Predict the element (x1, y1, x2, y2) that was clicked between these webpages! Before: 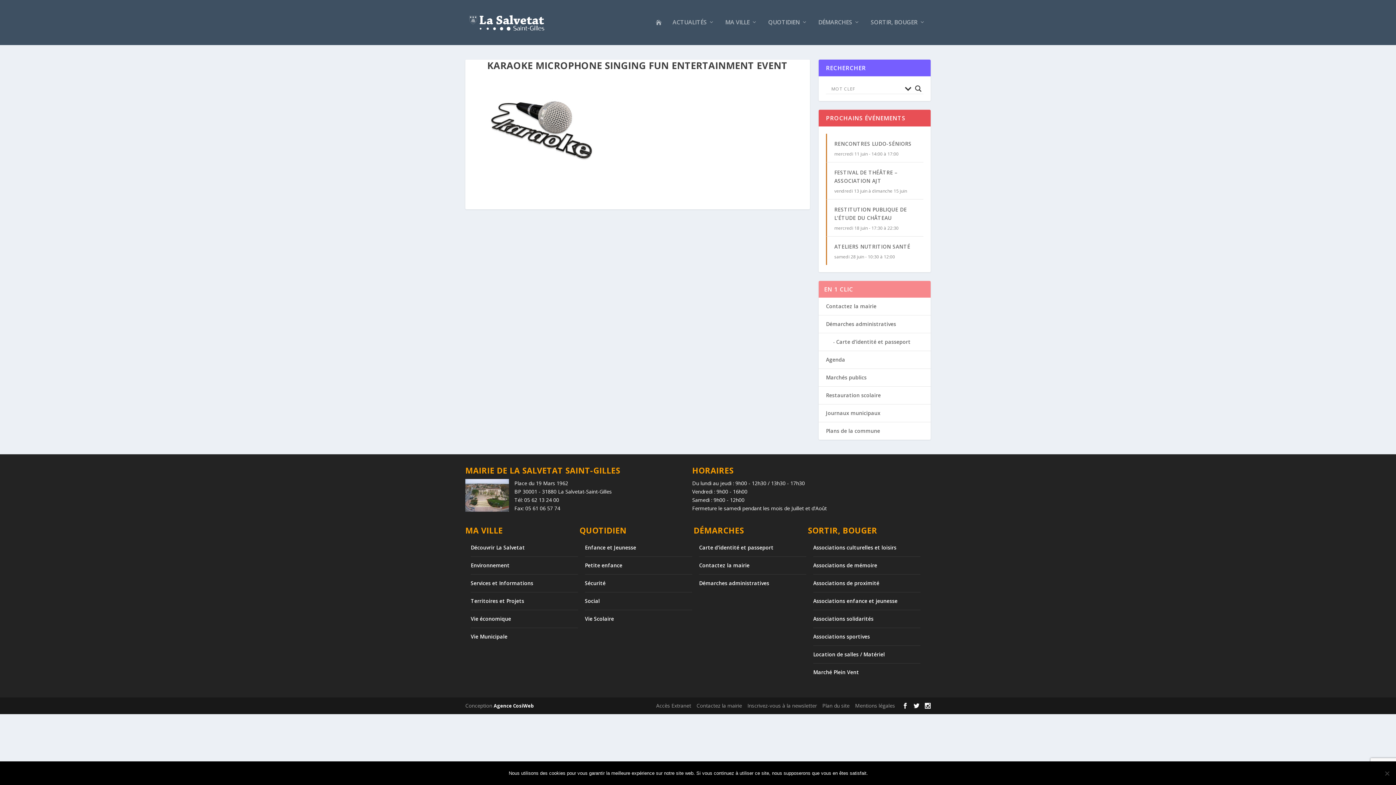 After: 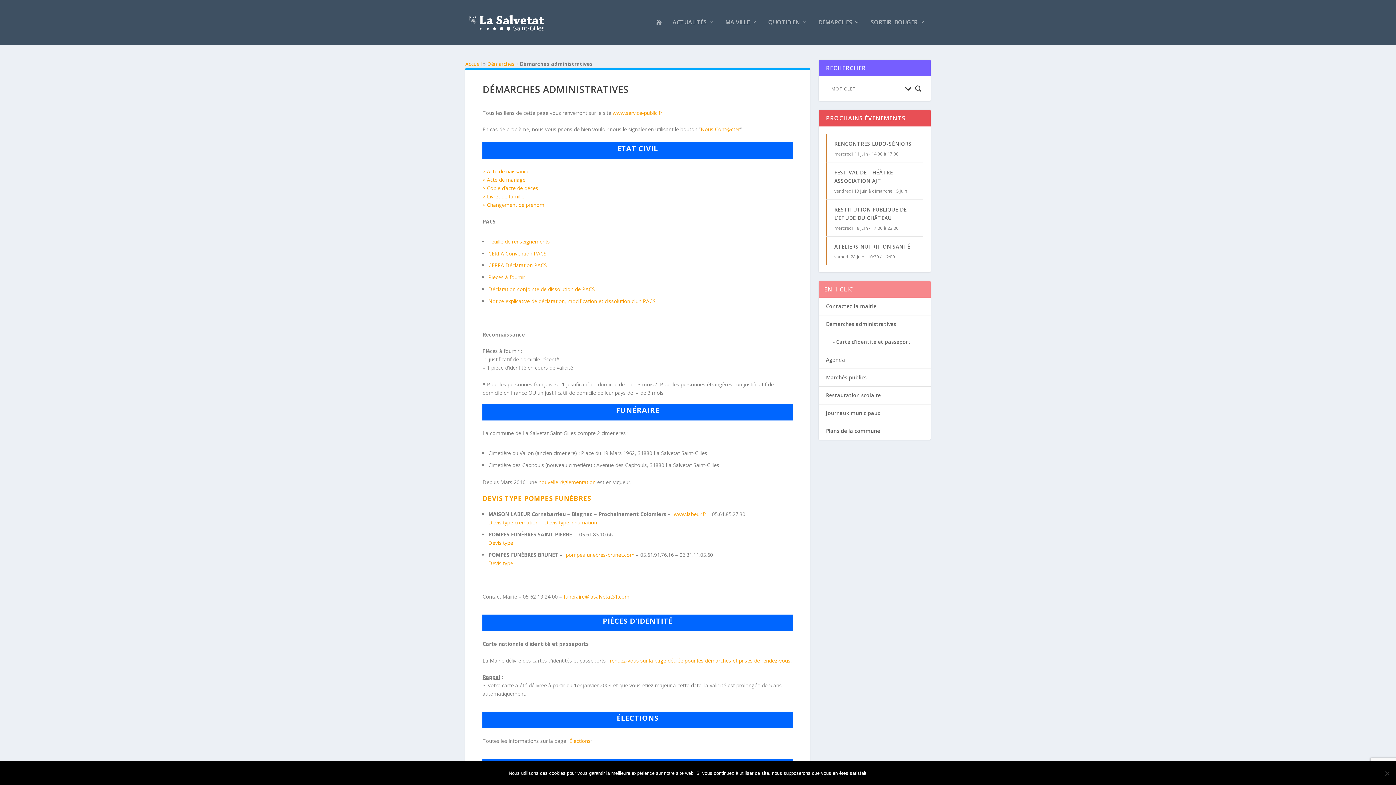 Action: label: Démarches administratives bbox: (826, 320, 896, 327)